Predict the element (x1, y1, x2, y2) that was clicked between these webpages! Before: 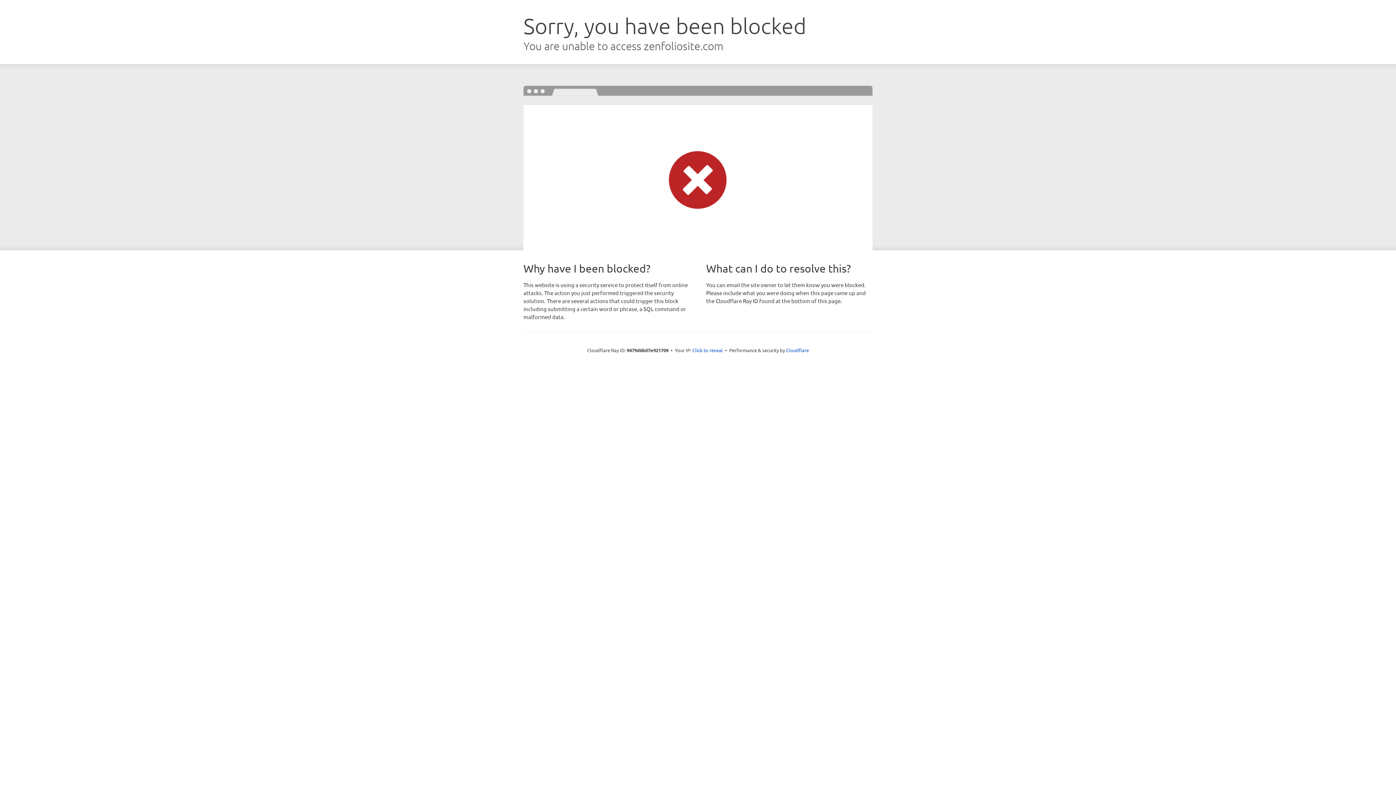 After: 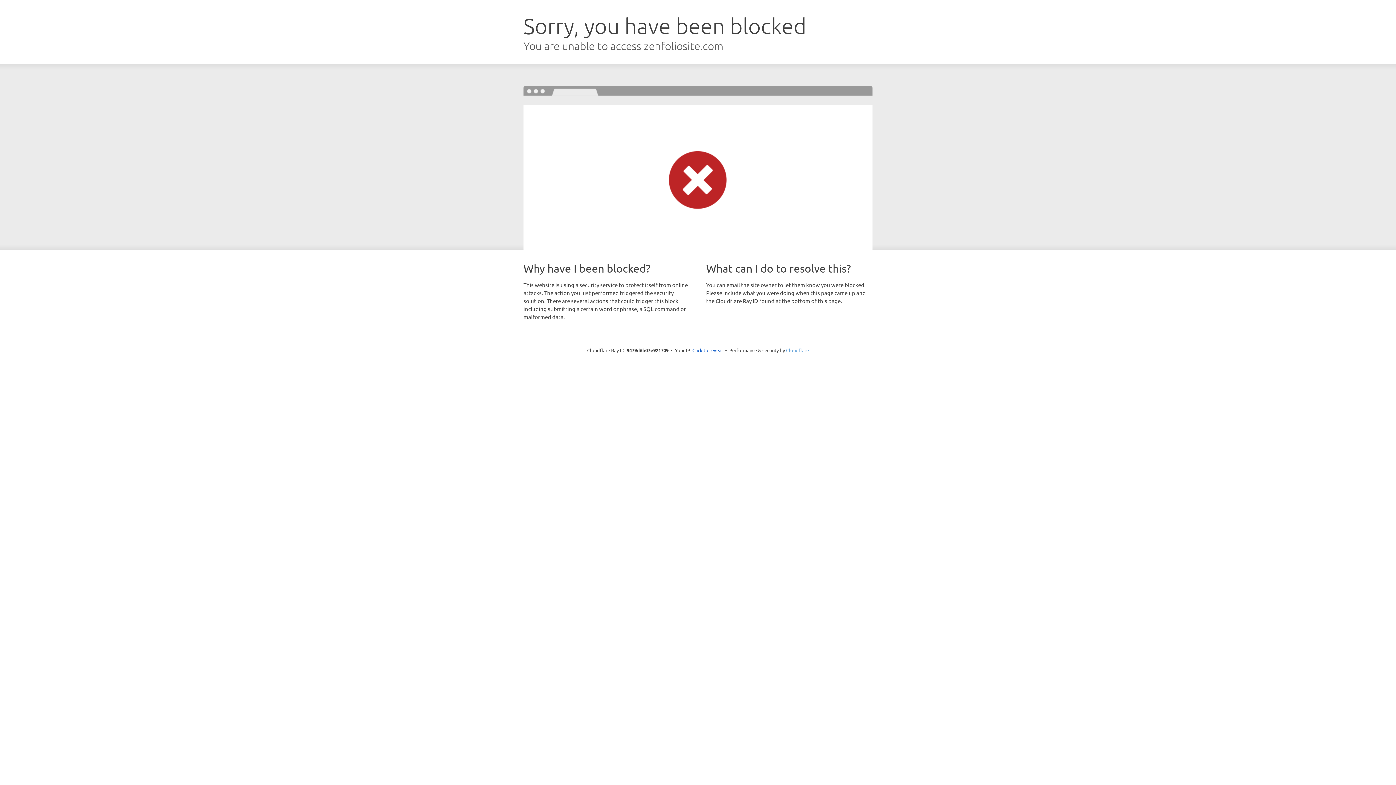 Action: bbox: (786, 347, 809, 353) label: Cloudflare